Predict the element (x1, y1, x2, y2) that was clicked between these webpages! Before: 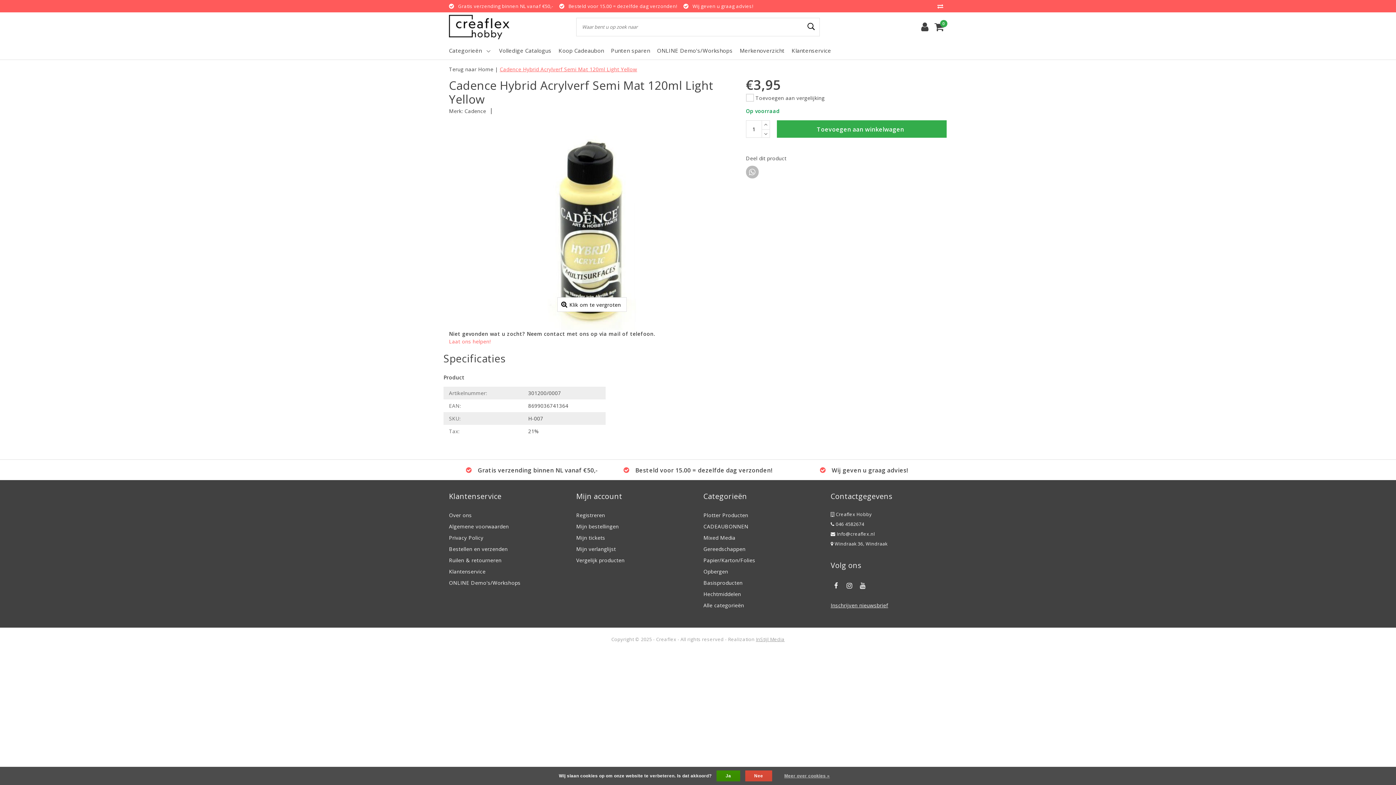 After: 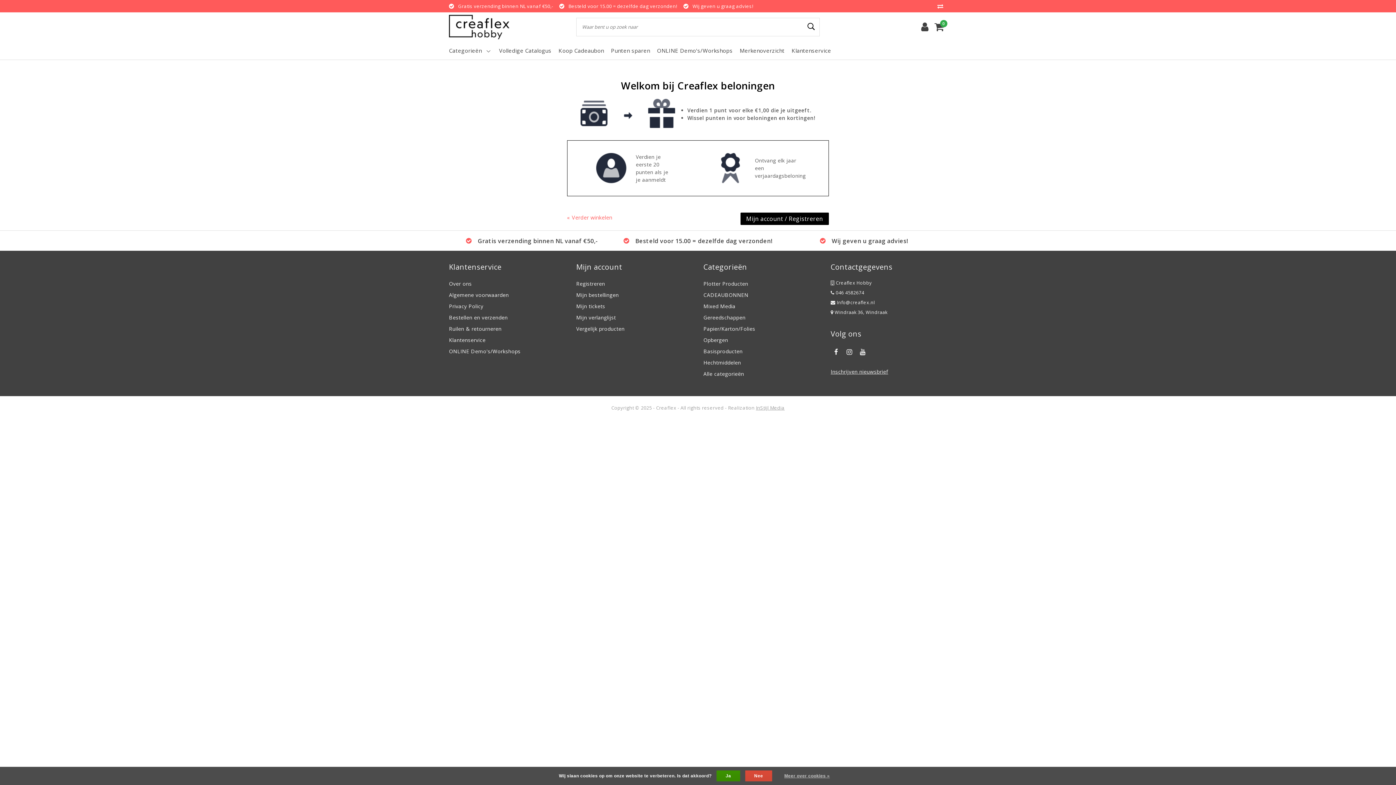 Action: label: Punten sparen bbox: (611, 41, 650, 59)